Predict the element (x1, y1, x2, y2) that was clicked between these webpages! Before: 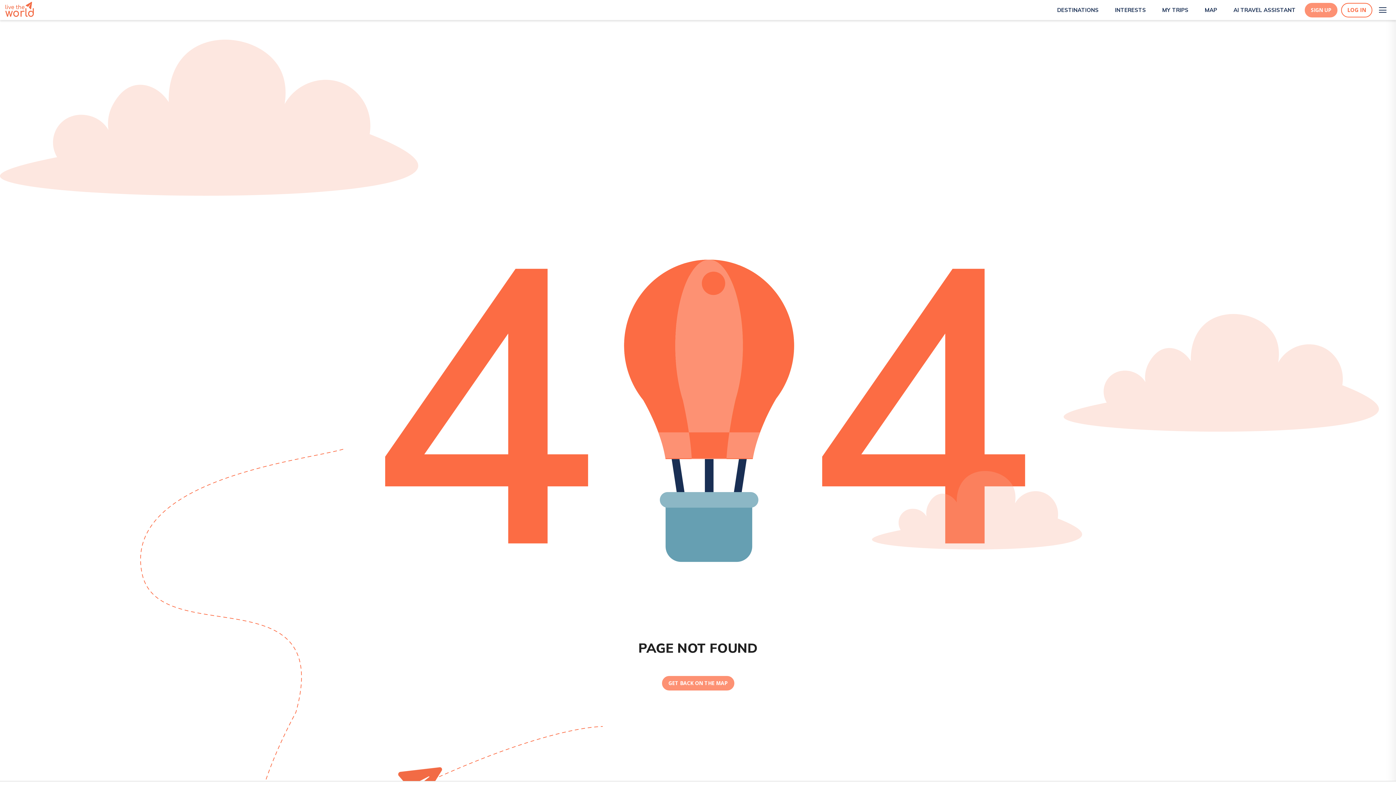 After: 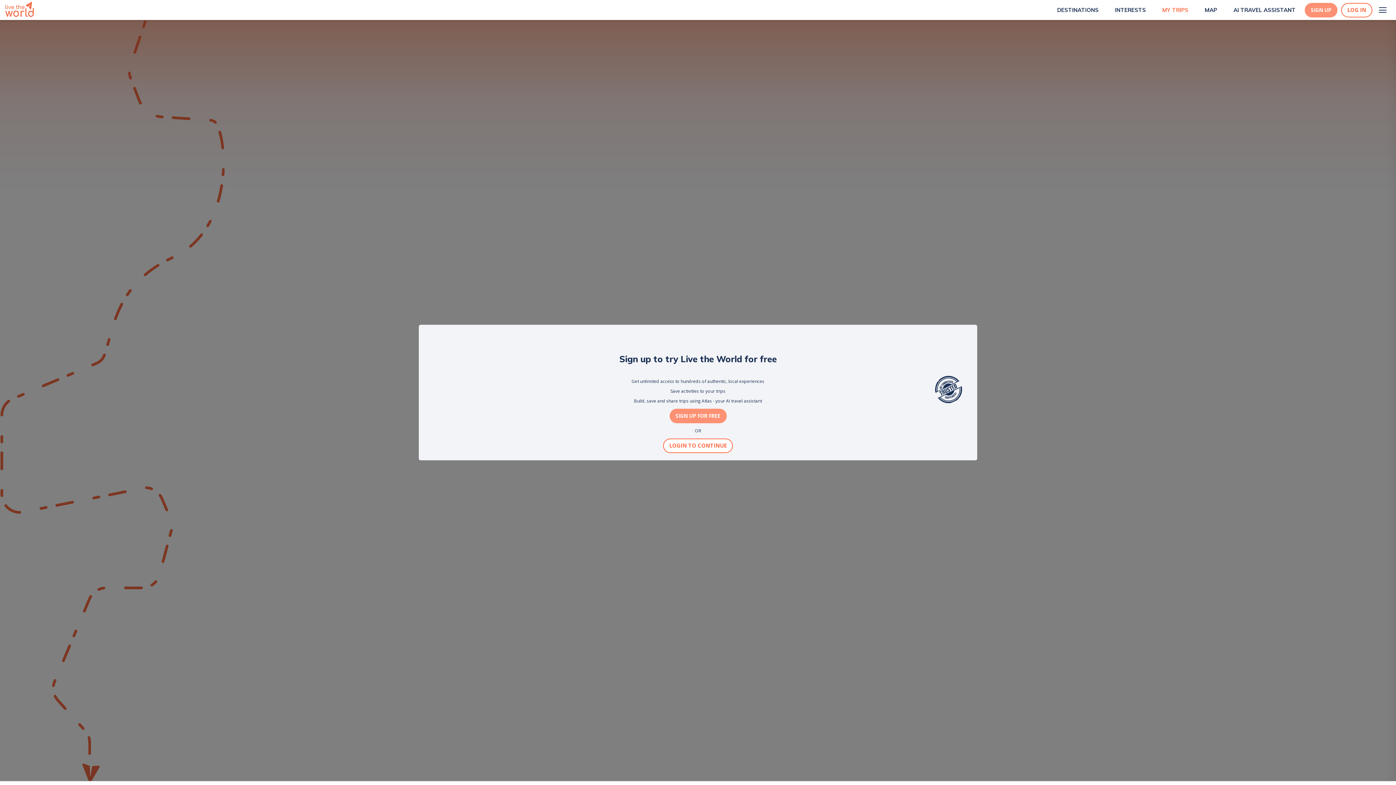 Action: bbox: (1153, 5, 1188, 14) label: MY TRIPS